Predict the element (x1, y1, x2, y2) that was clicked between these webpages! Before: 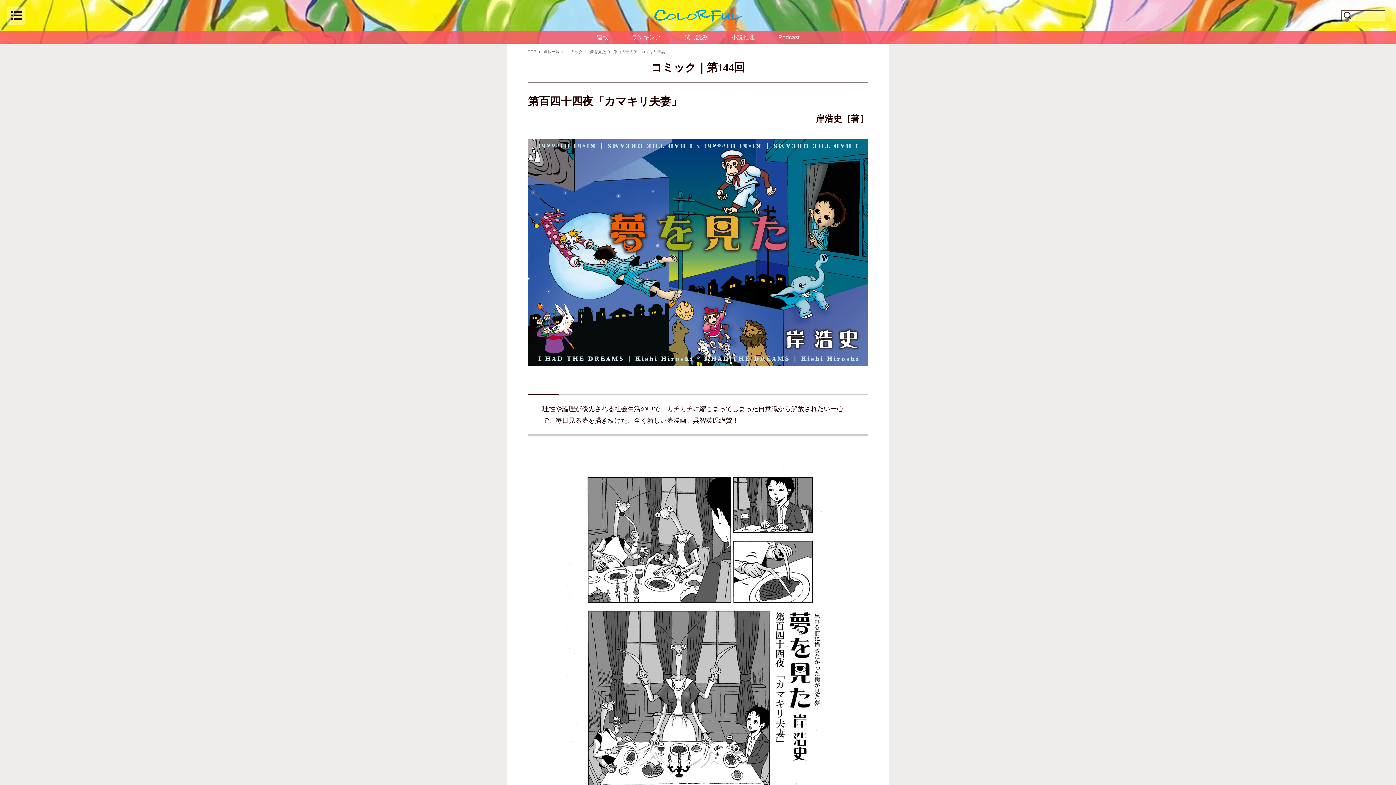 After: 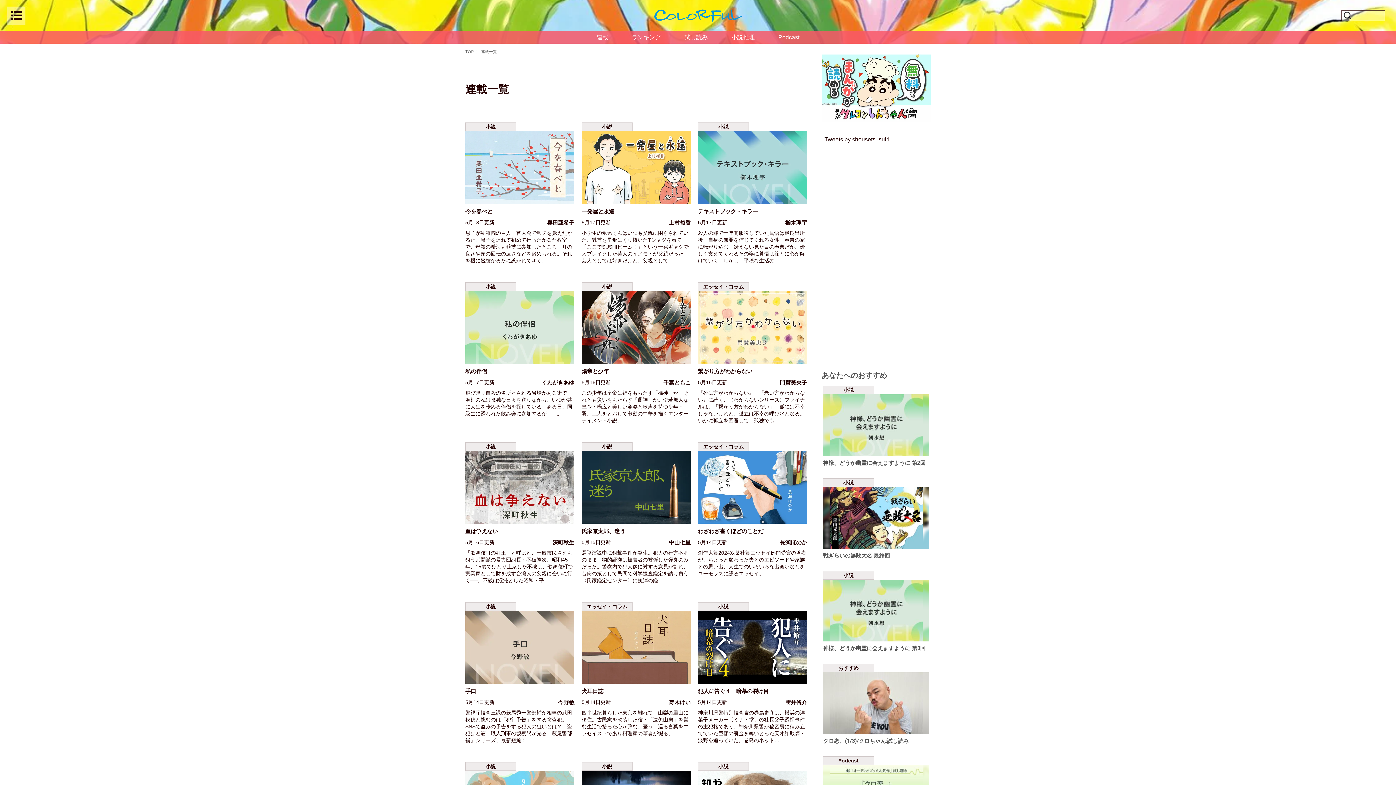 Action: label: 連載 bbox: (596, 33, 608, 41)